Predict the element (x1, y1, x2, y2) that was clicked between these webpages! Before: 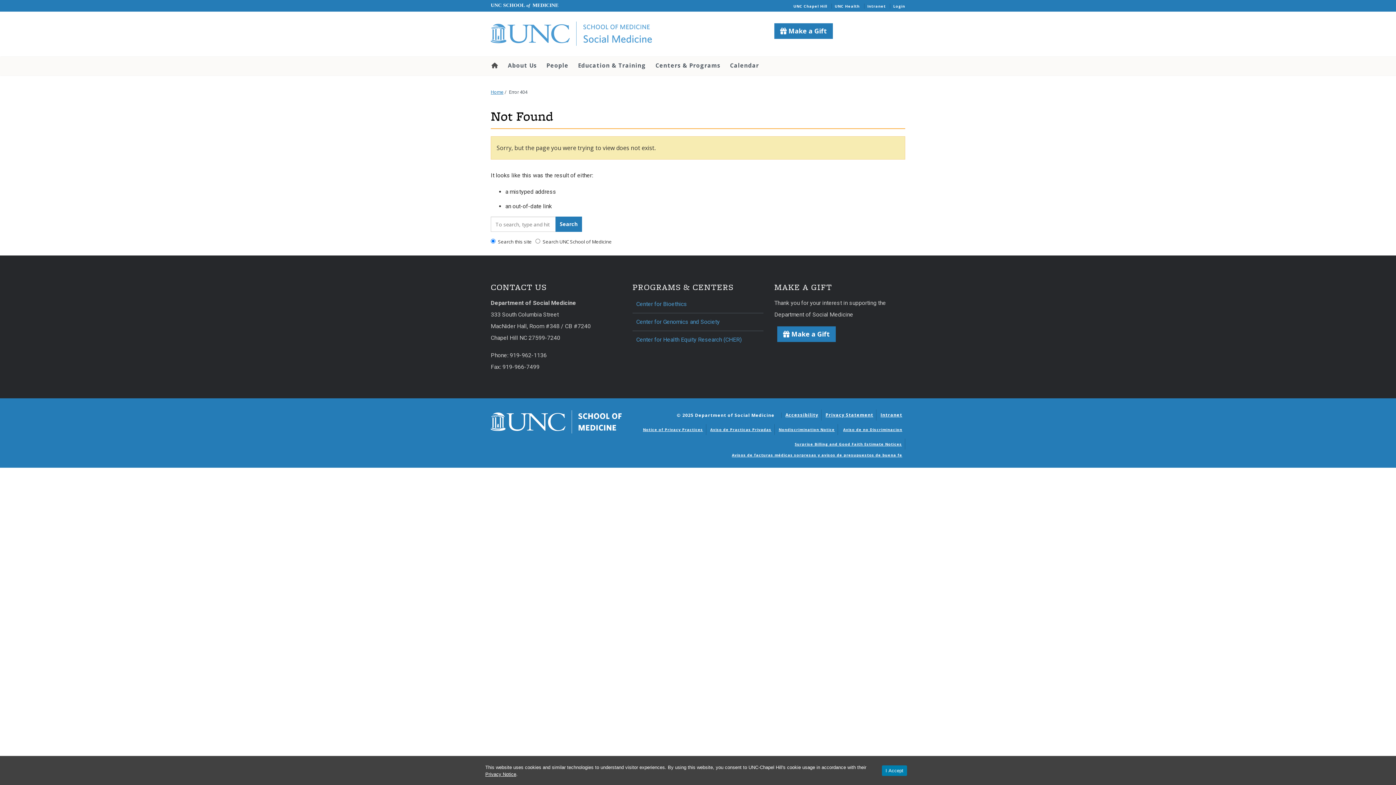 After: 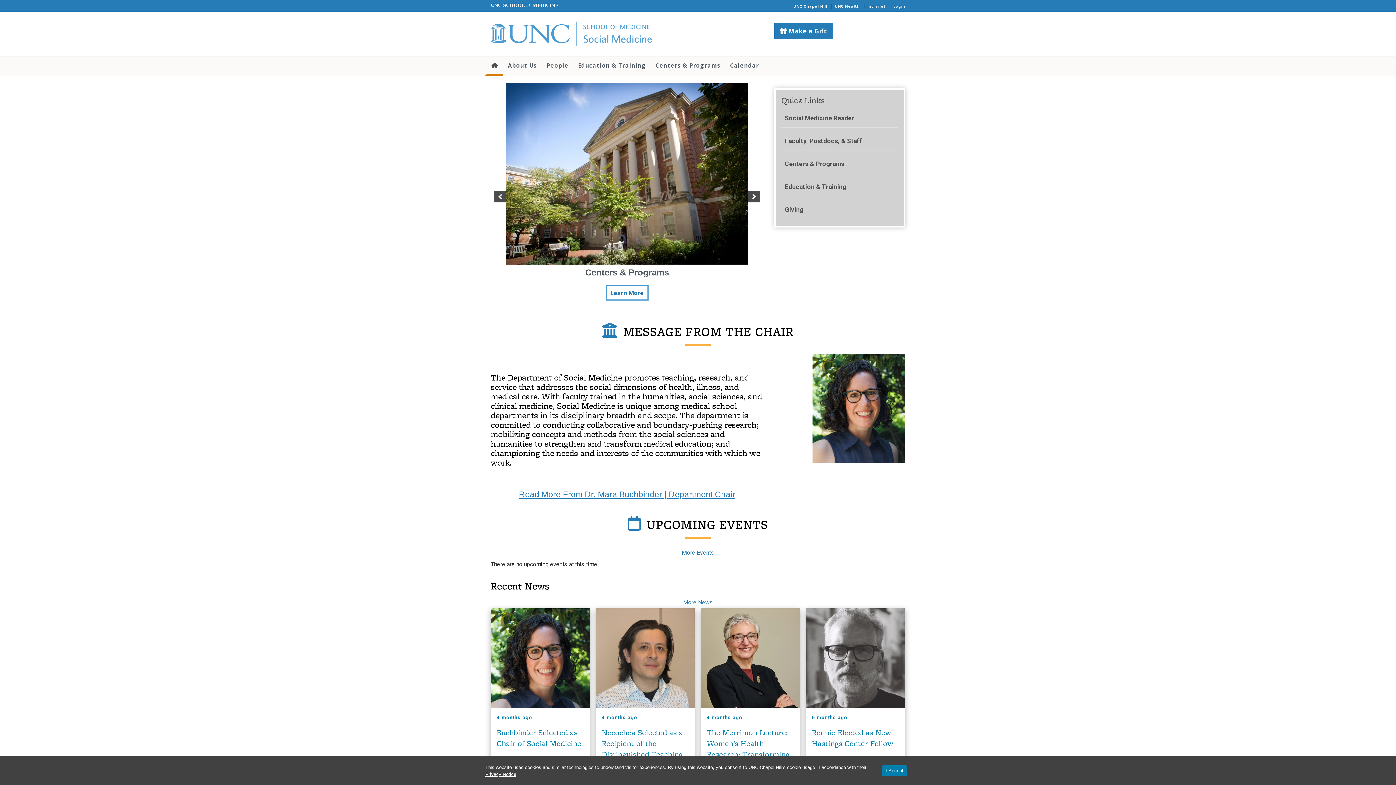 Action: bbox: (485, 56, 503, 74) label: Home